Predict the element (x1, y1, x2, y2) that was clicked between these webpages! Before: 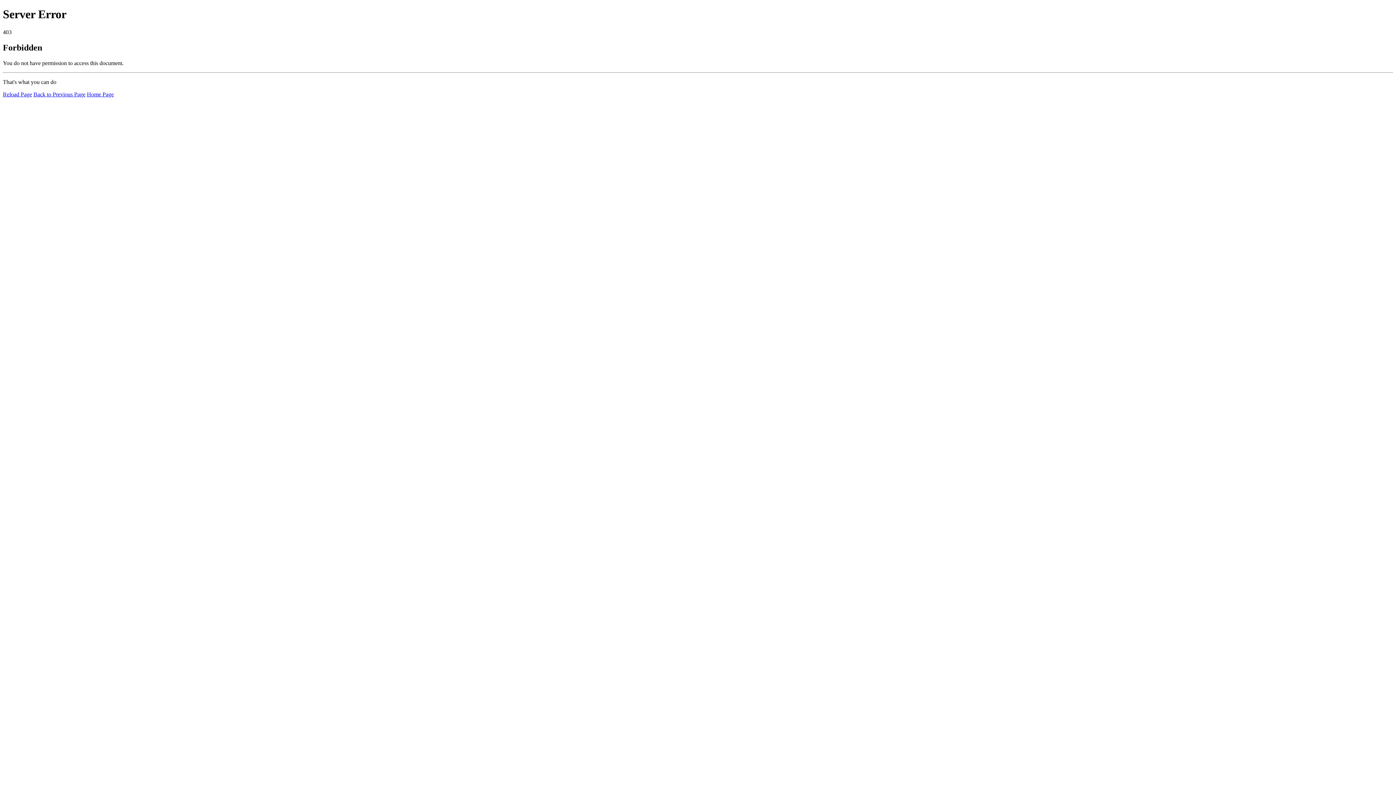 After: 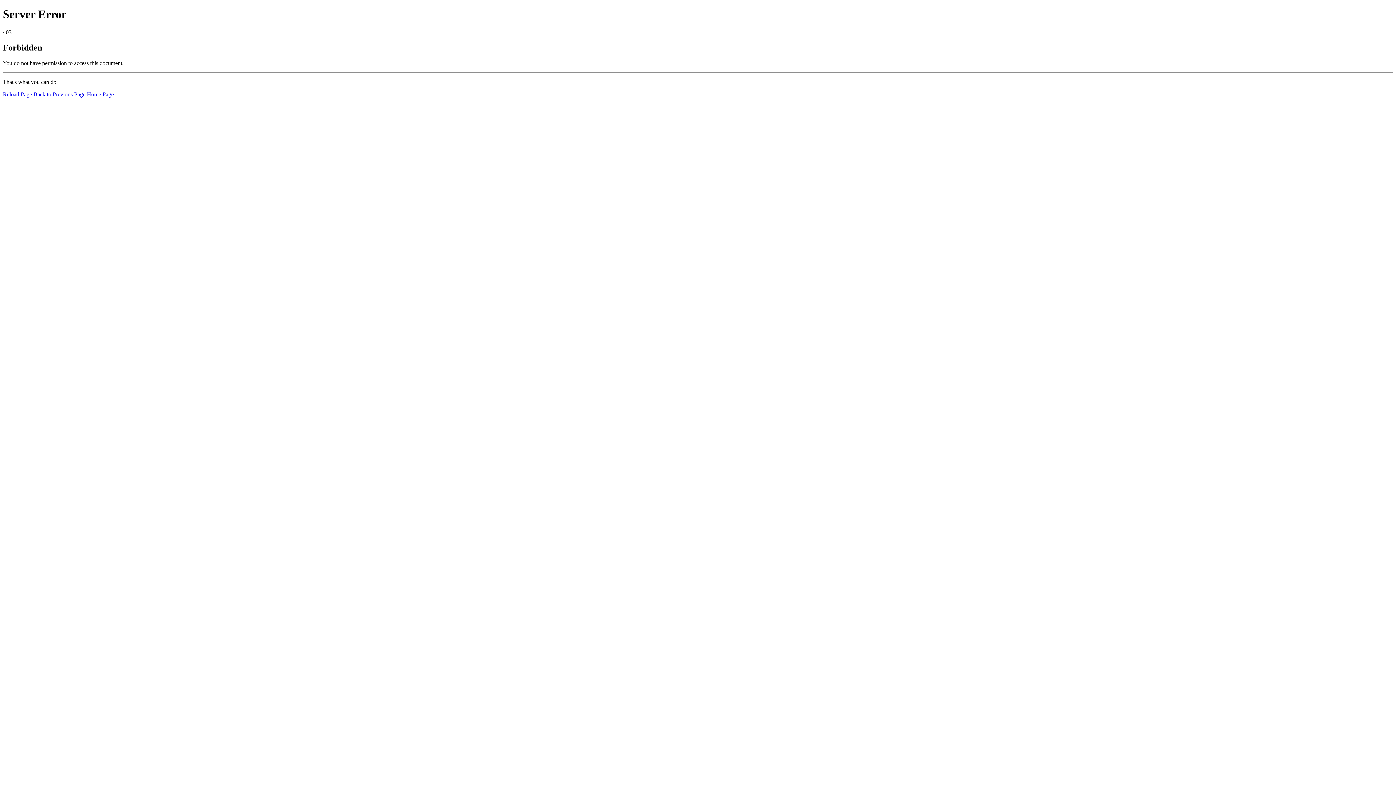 Action: label: Reload Page bbox: (2, 91, 32, 97)